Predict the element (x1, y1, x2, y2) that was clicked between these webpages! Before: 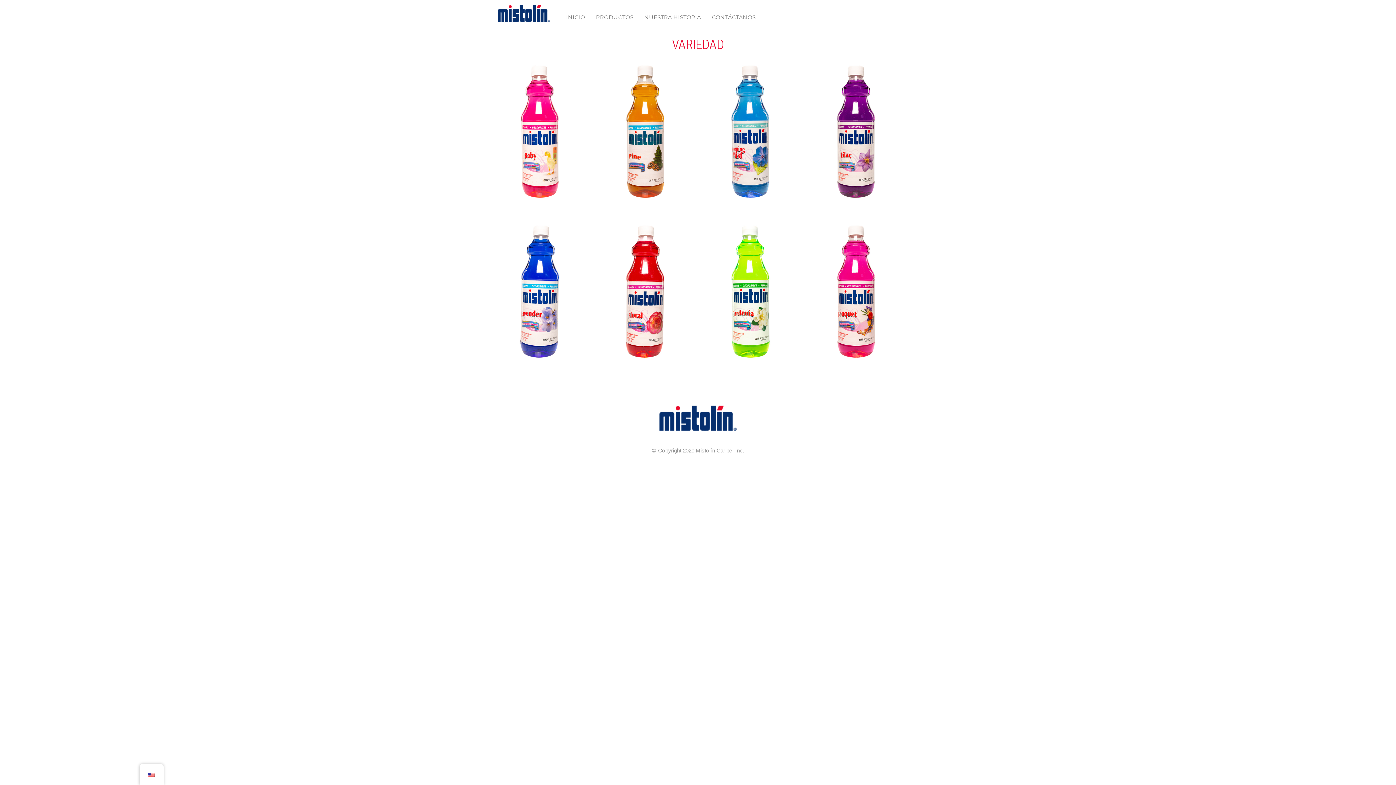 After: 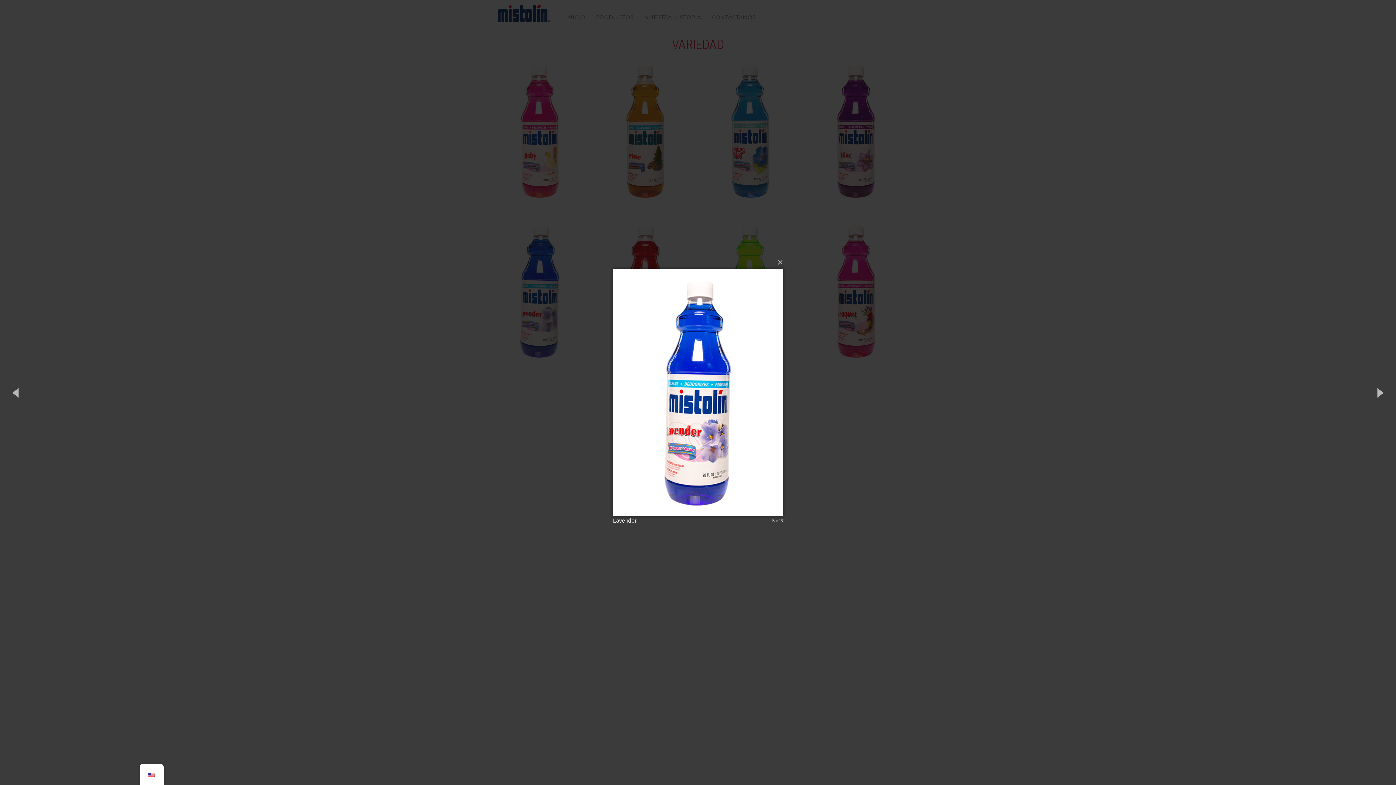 Action: bbox: (494, 218, 585, 364)